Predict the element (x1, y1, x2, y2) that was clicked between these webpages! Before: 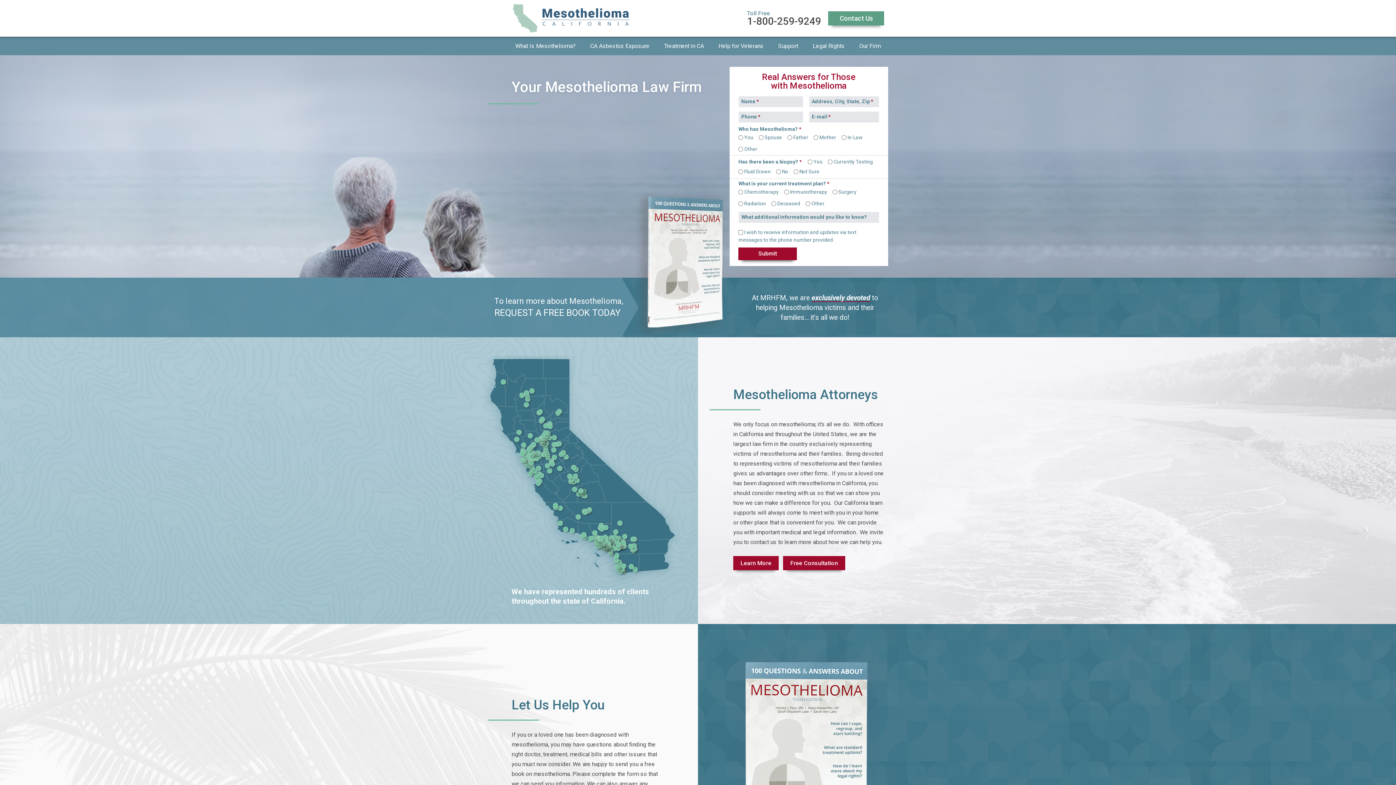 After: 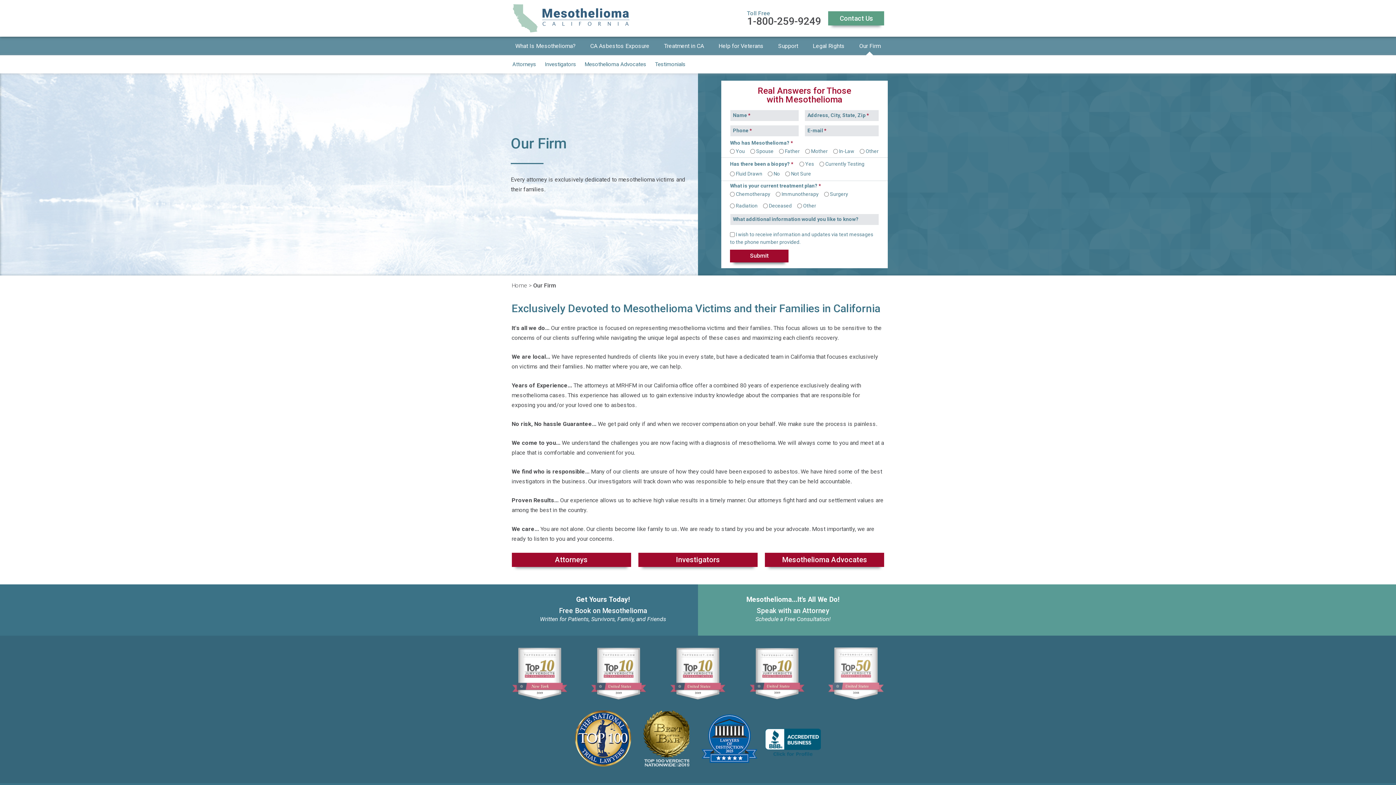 Action: label: Our Firm bbox: (852, 36, 888, 55)